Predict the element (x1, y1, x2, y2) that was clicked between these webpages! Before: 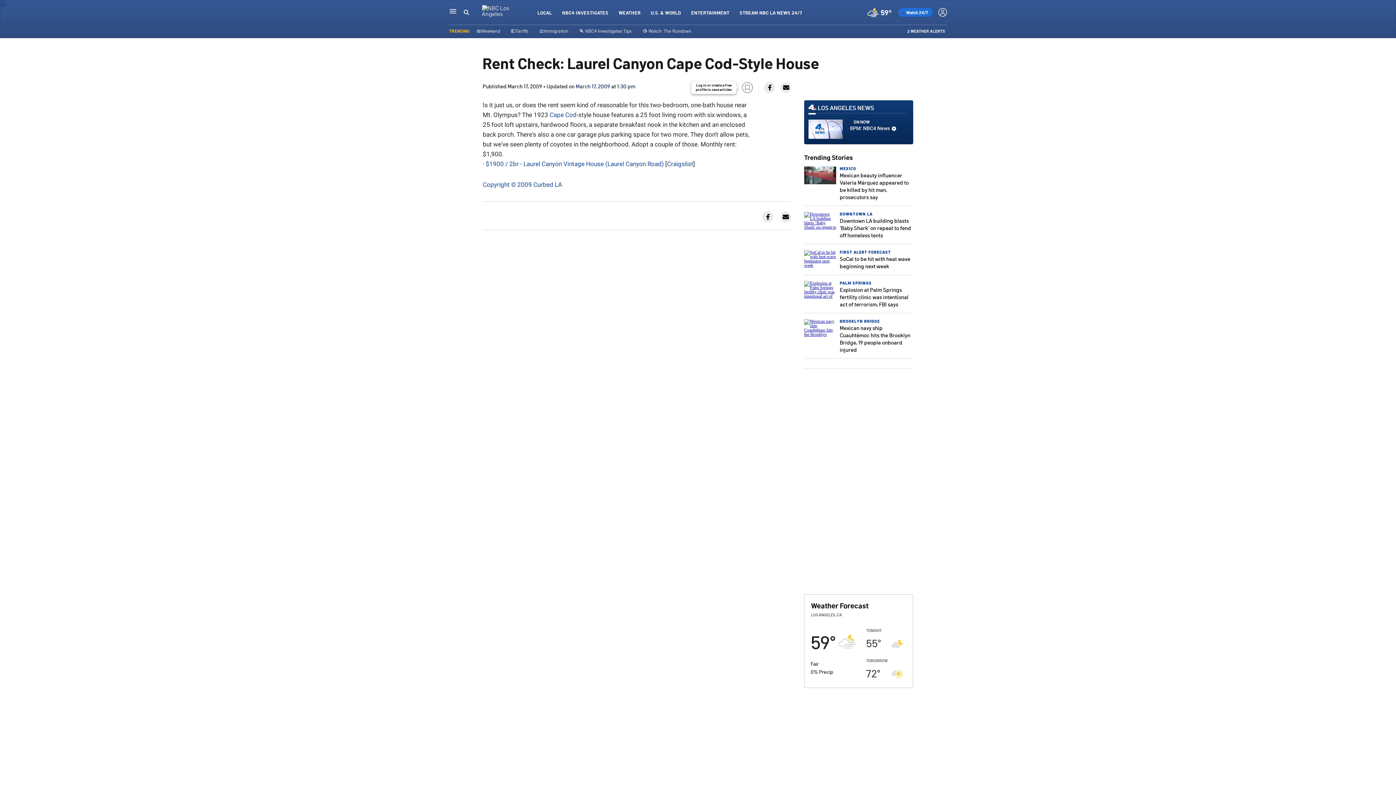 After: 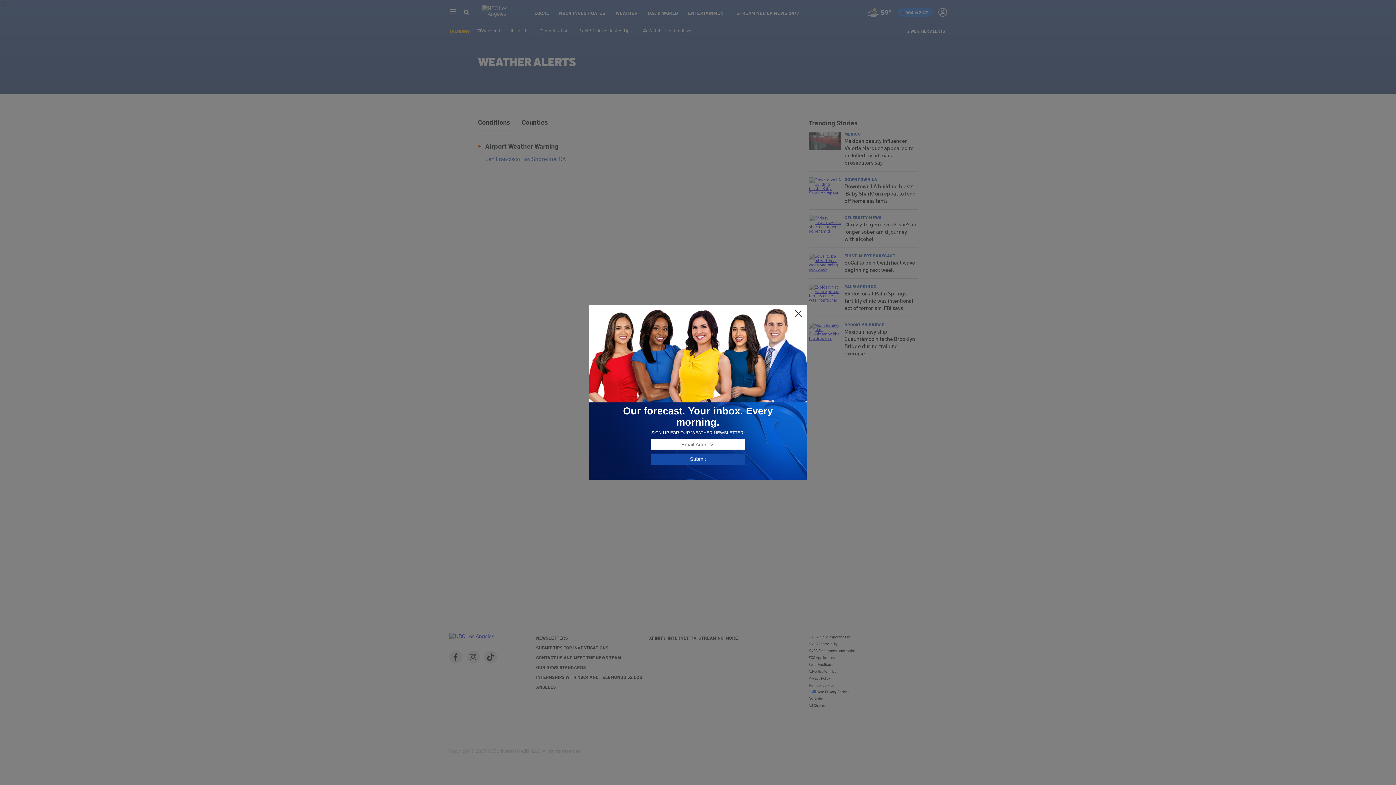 Action: bbox: (907, 28, 945, 32) label: 2 WEATHER ALERTS